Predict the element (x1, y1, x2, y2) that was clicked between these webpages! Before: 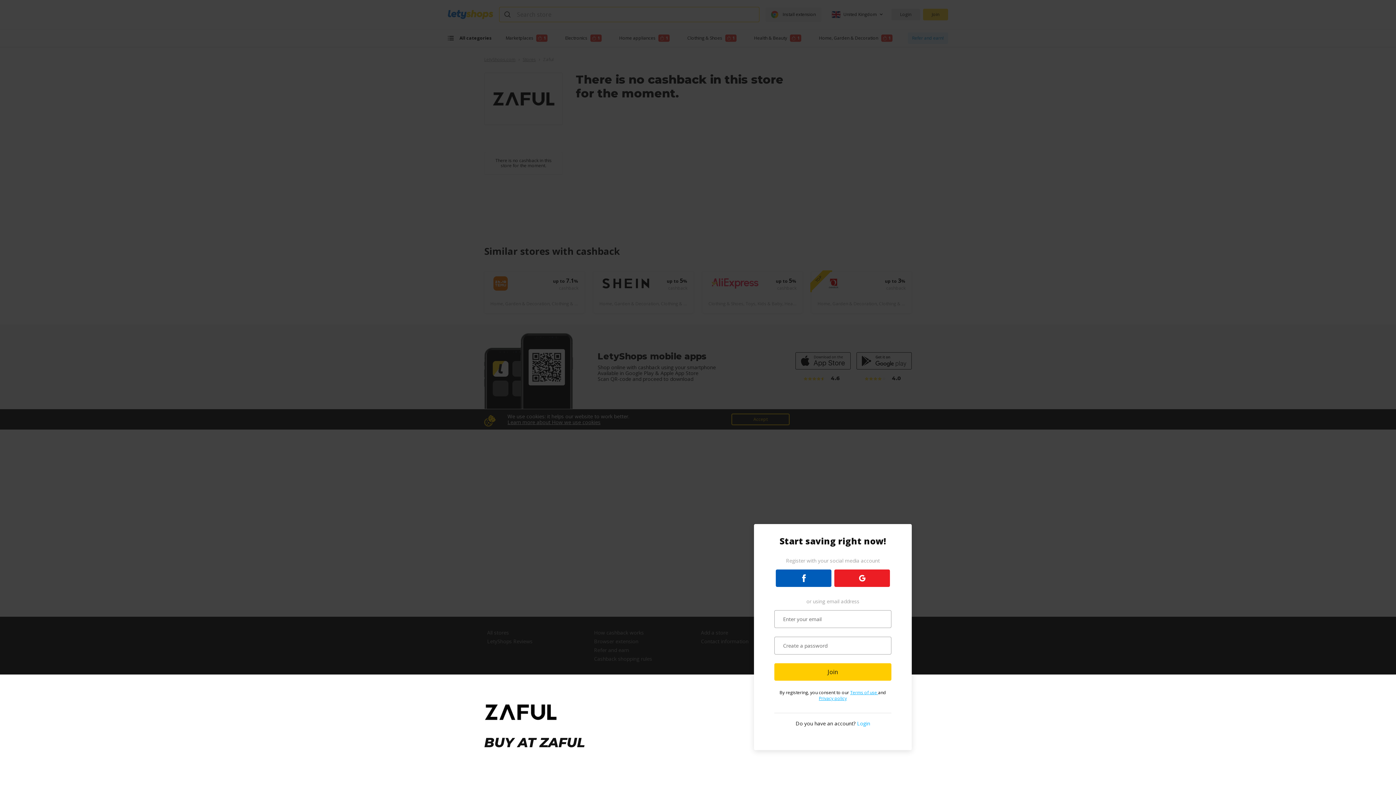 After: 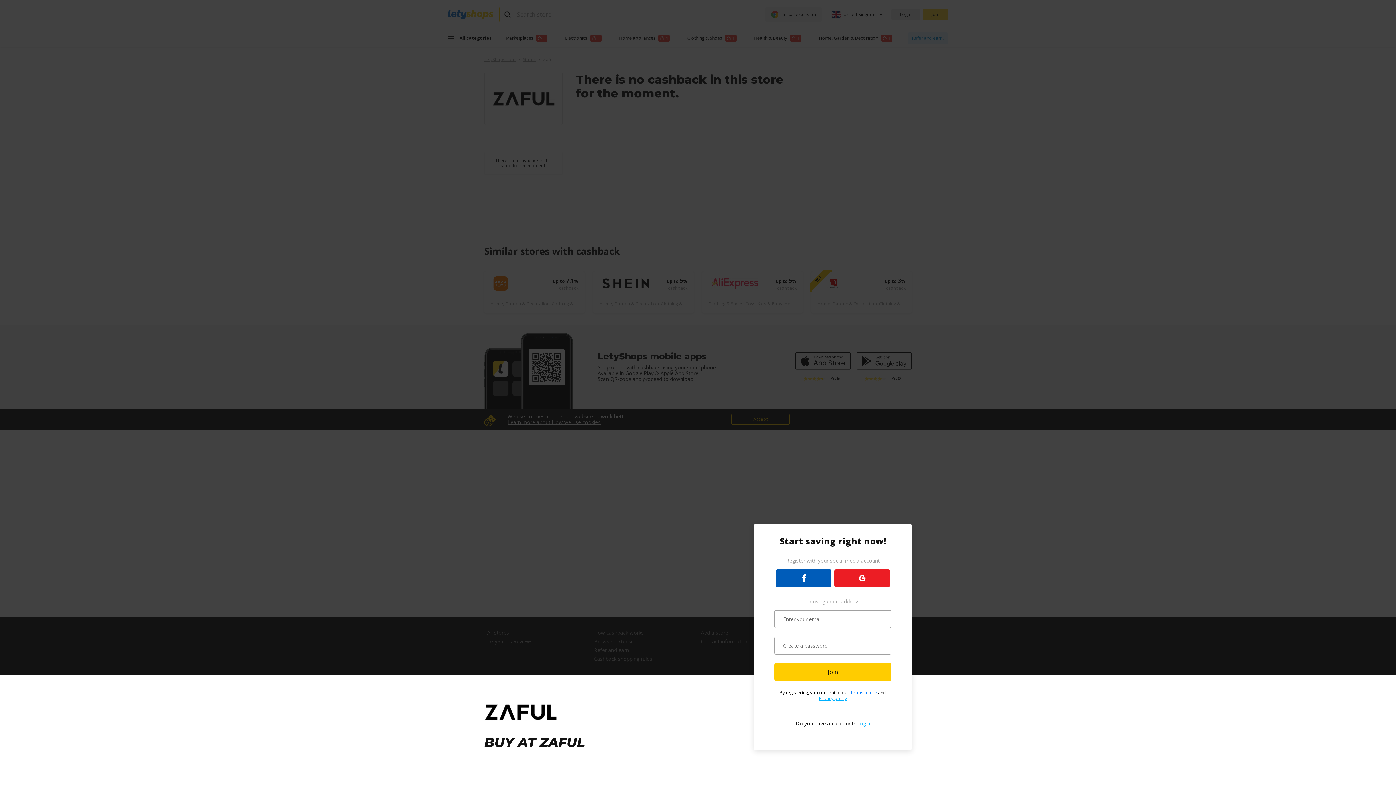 Action: label: Terms of use  bbox: (850, 689, 878, 696)